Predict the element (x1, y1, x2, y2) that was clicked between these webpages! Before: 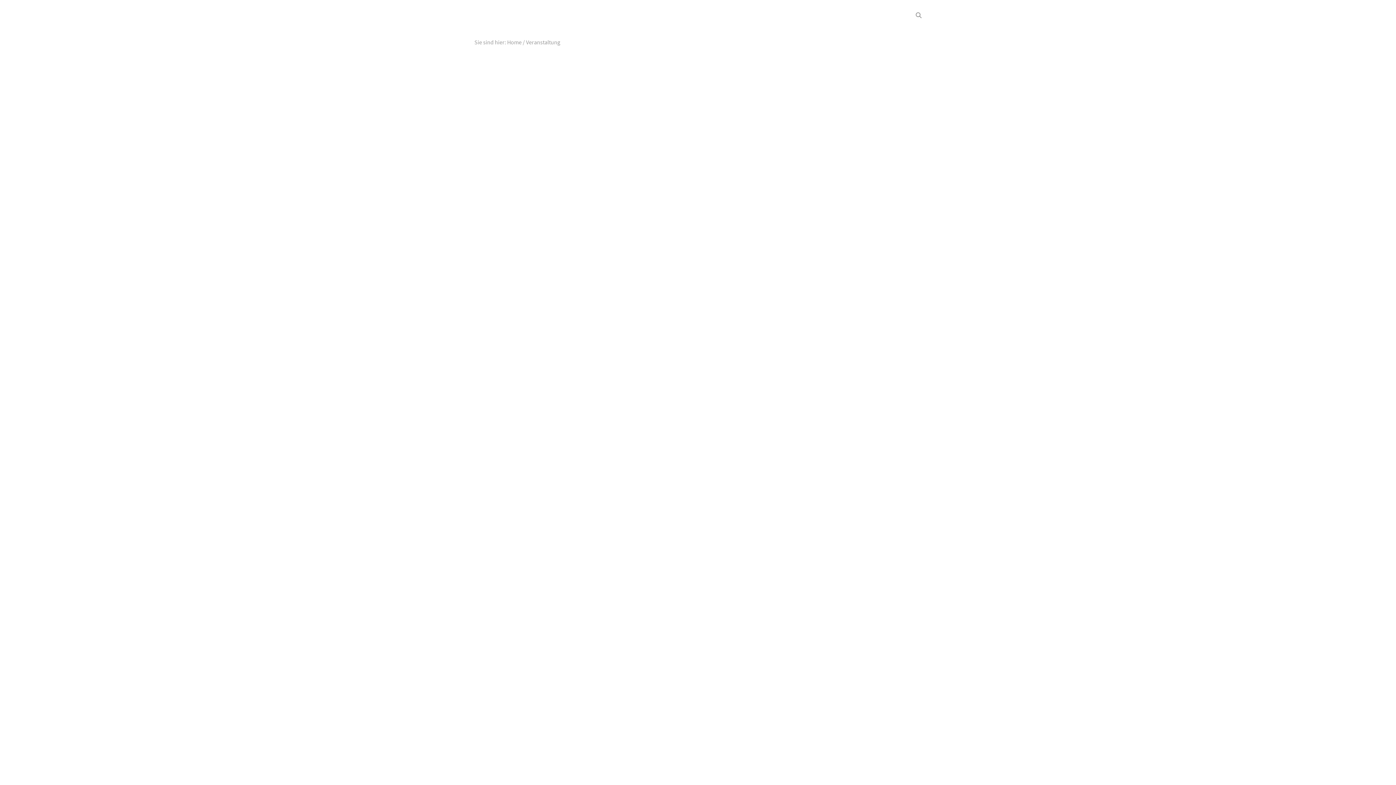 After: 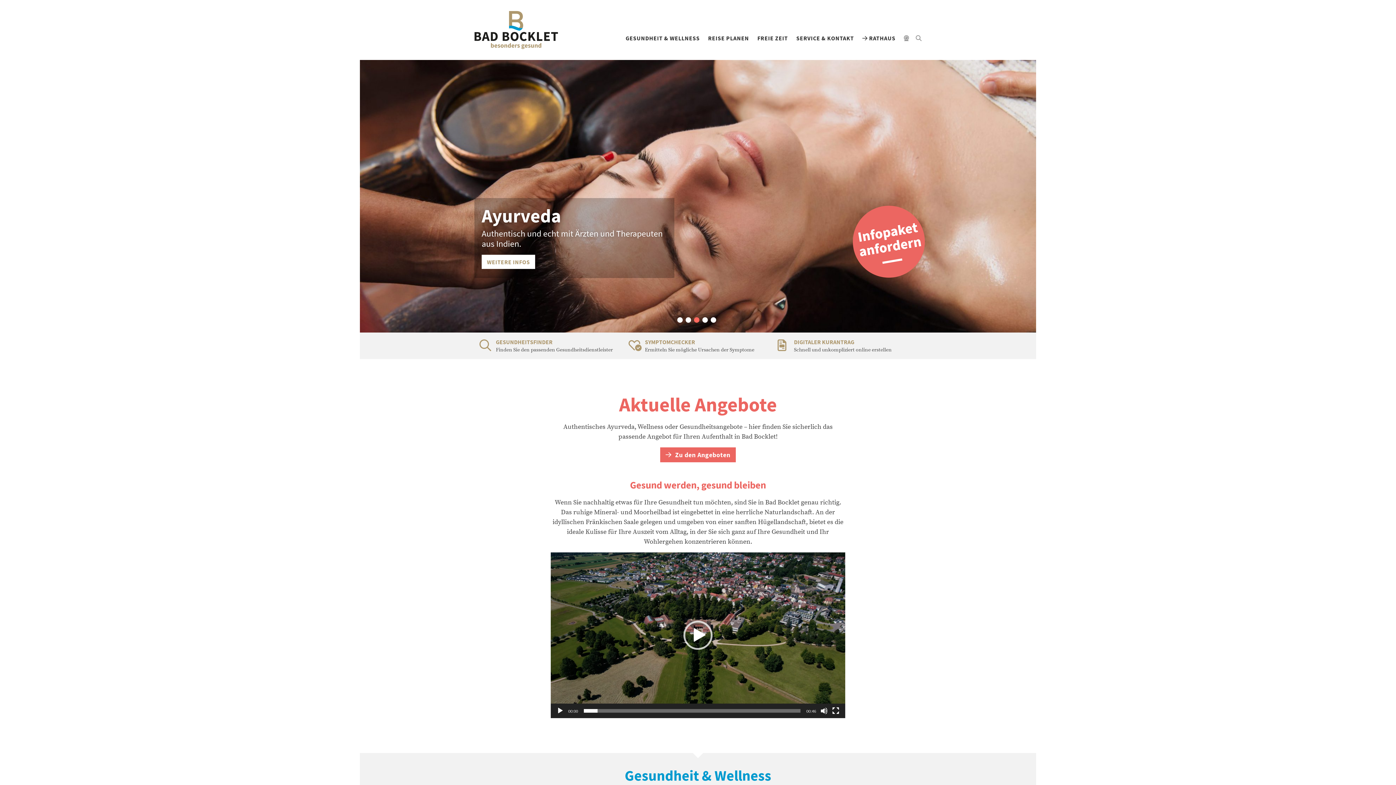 Action: label: Home bbox: (507, 38, 521, 45)